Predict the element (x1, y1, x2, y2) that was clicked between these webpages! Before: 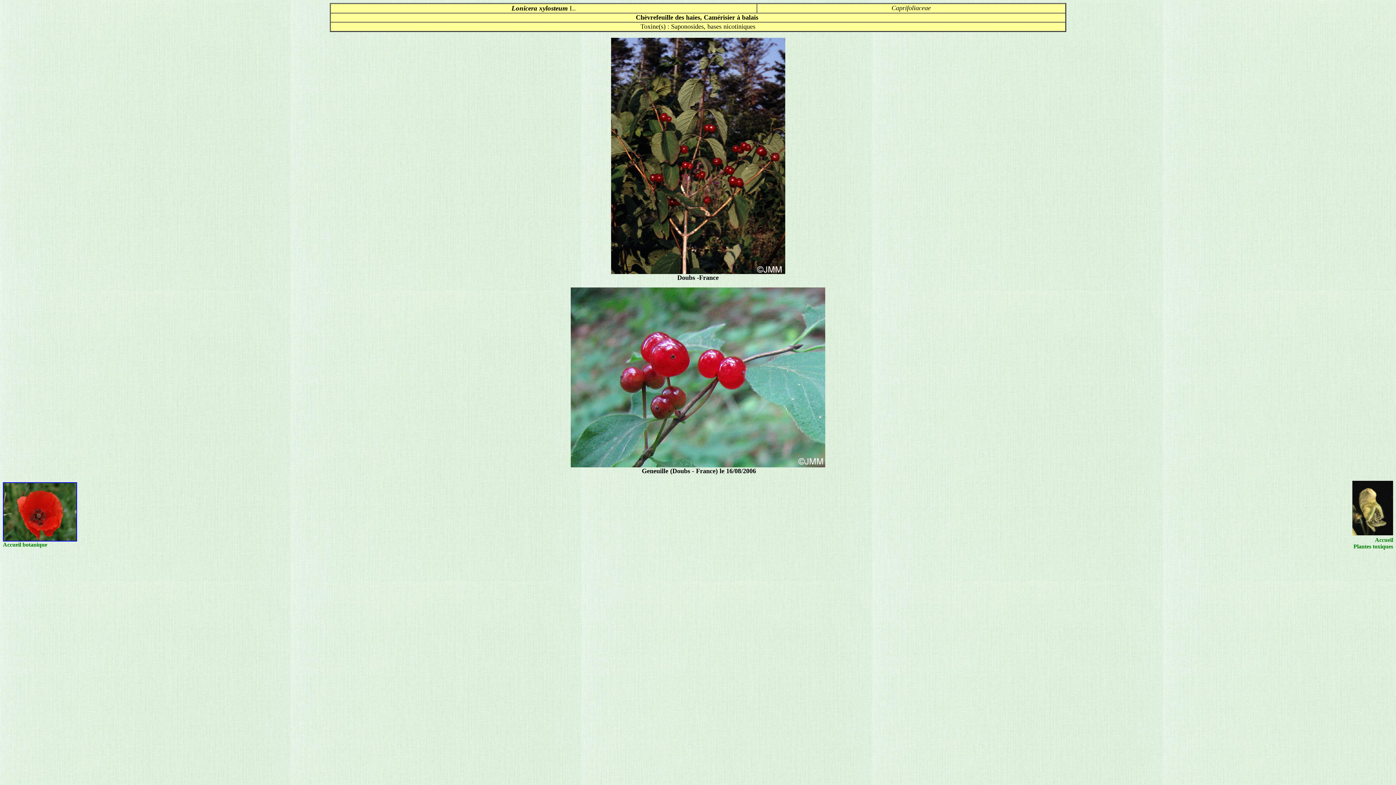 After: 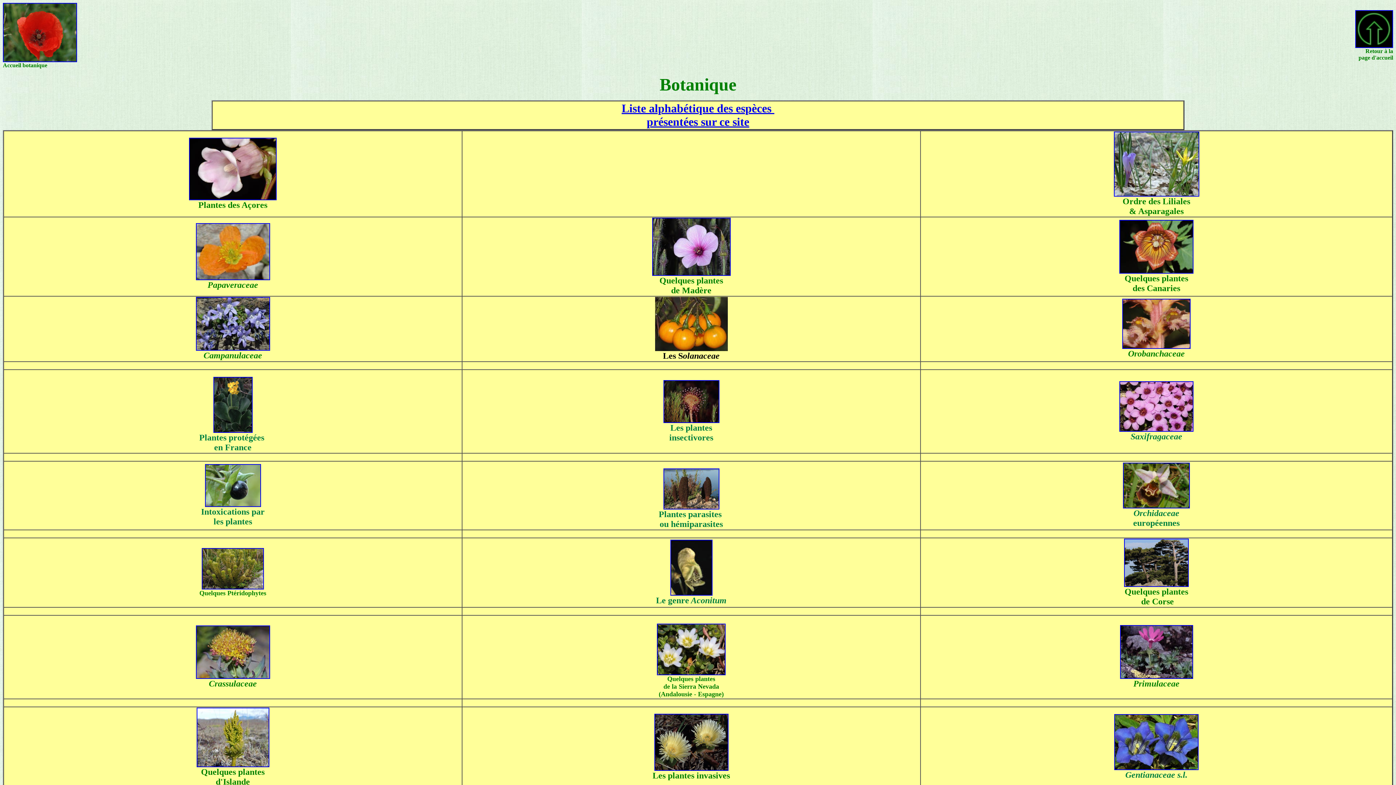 Action: bbox: (2, 536, 77, 542)